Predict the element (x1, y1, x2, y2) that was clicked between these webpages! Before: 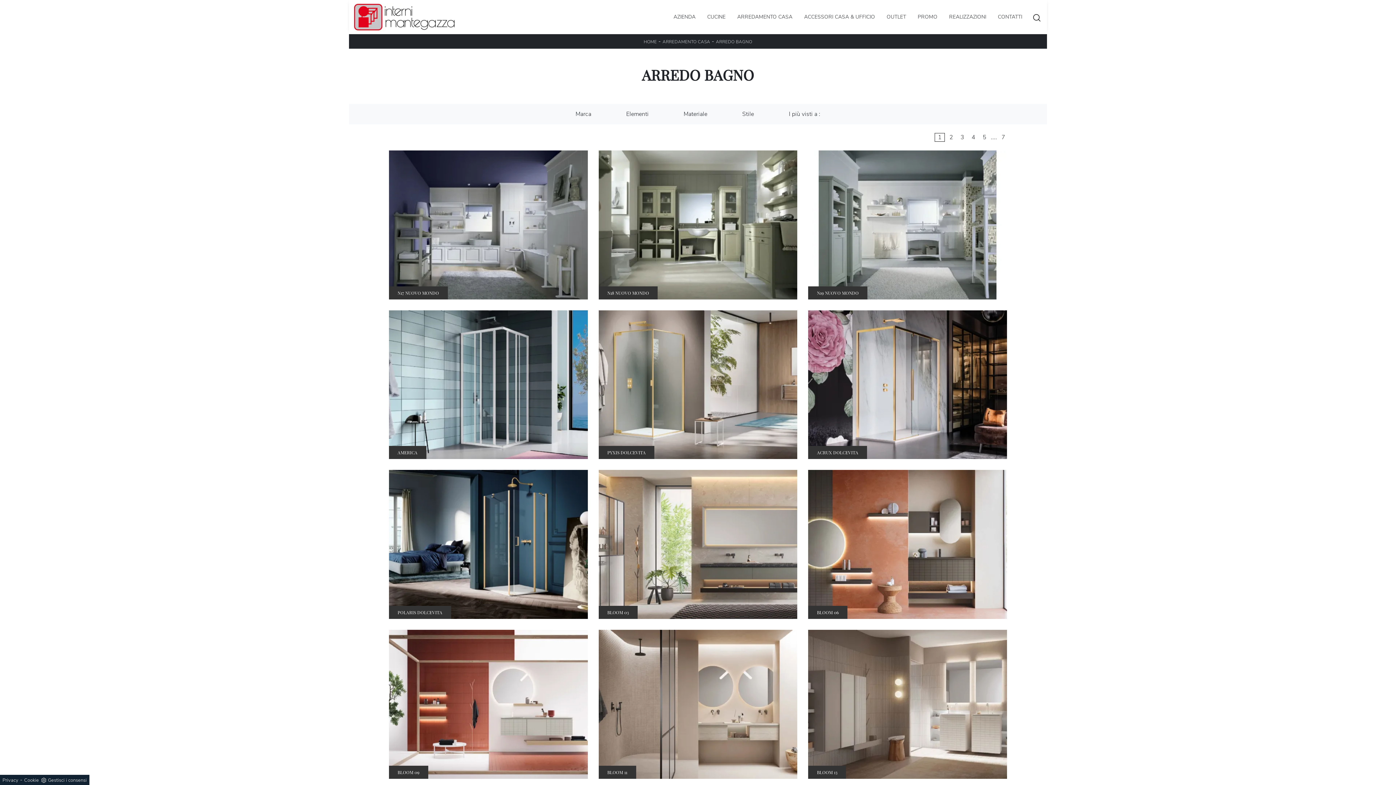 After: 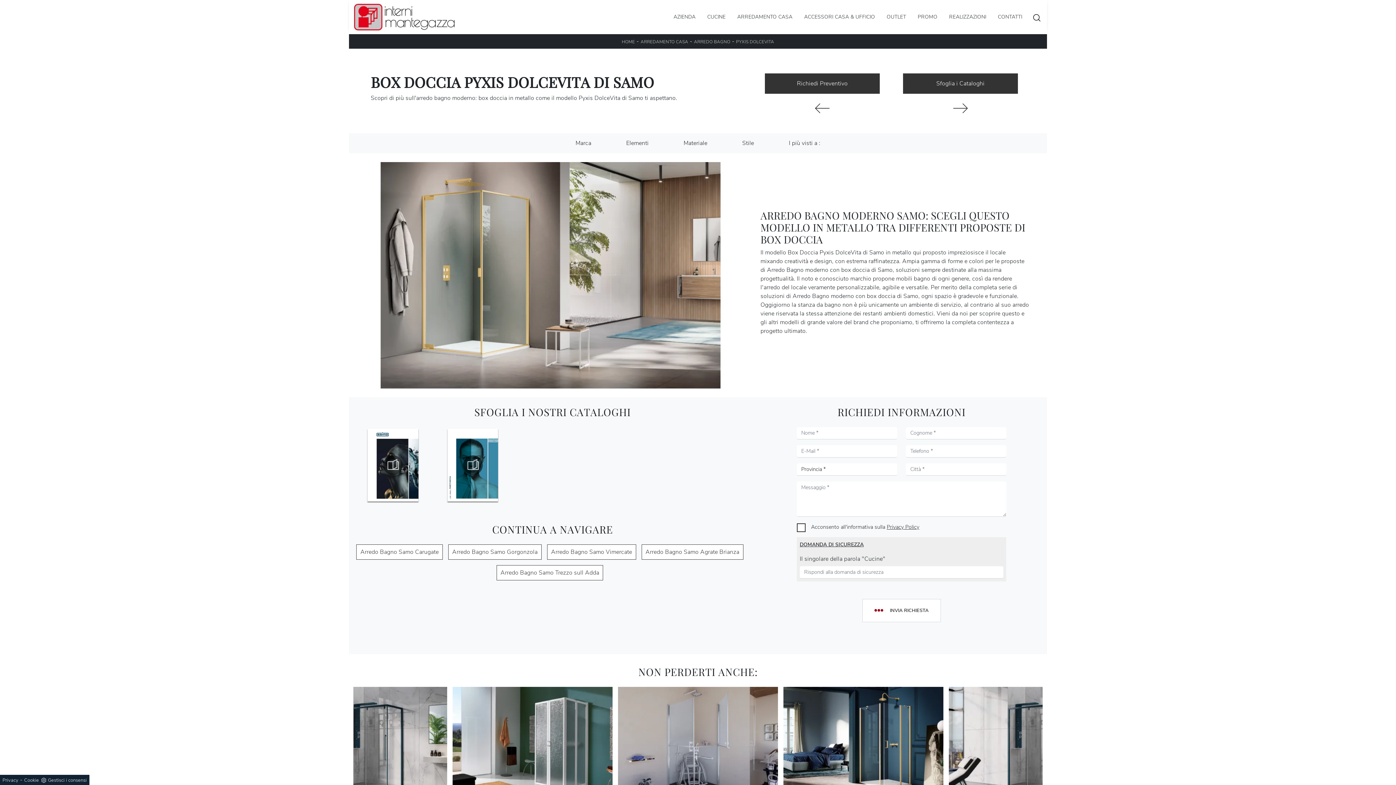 Action: bbox: (598, 310, 797, 459) label: PYXIS DOLCEVITA

Scopri di più sull'arredo bagno moderno: box doccia in metallo come il modello Pyxis DolceVita di Samo ti aspettano.